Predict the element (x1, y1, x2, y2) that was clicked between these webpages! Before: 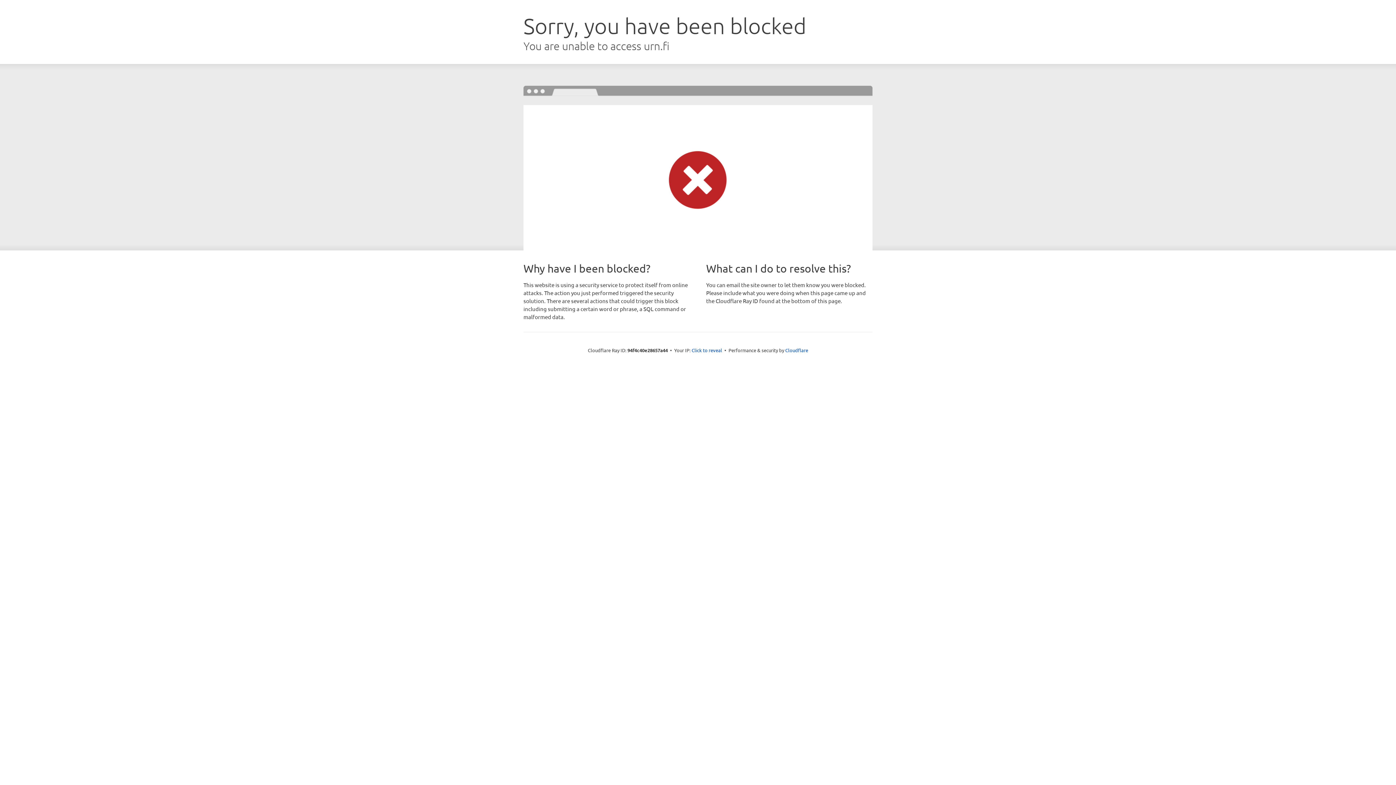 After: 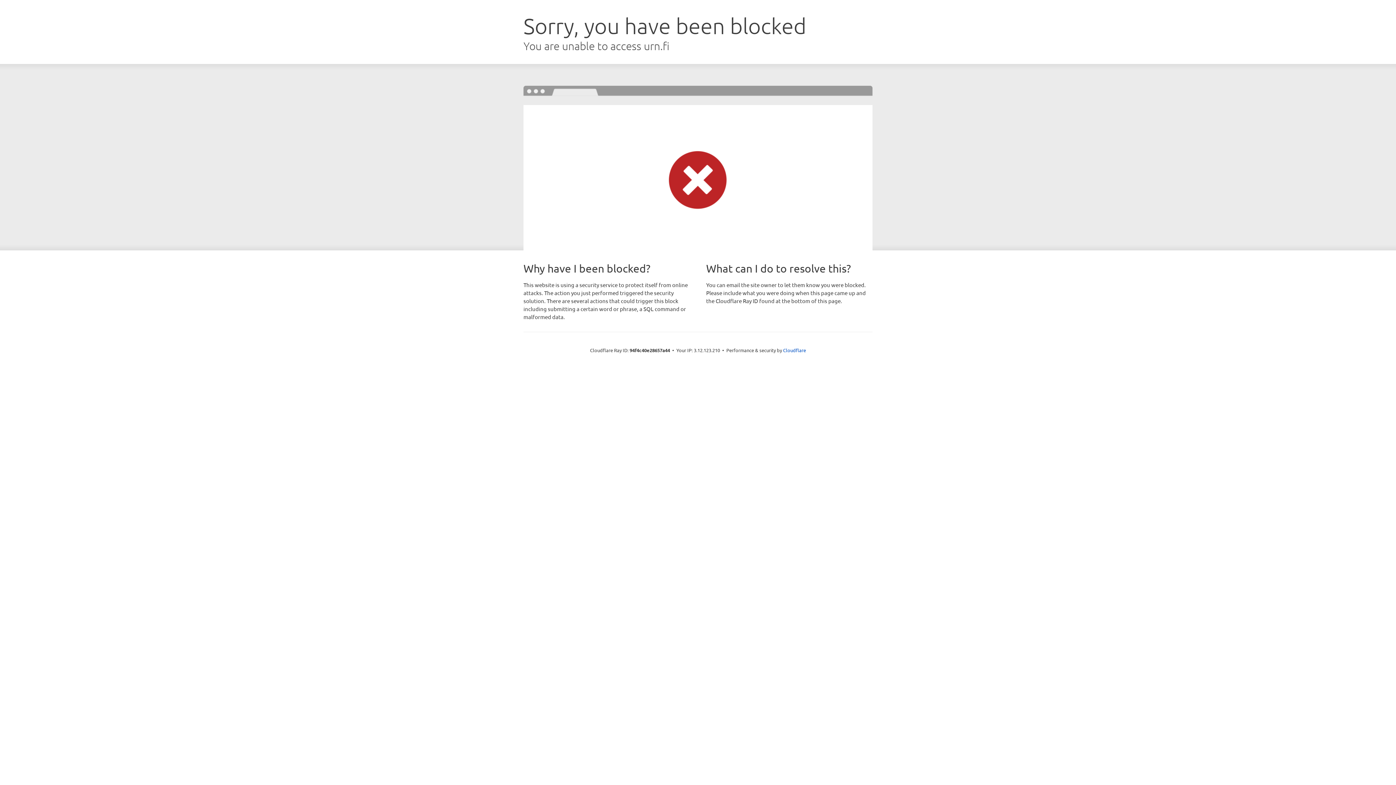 Action: bbox: (691, 346, 722, 353) label: Click to reveal